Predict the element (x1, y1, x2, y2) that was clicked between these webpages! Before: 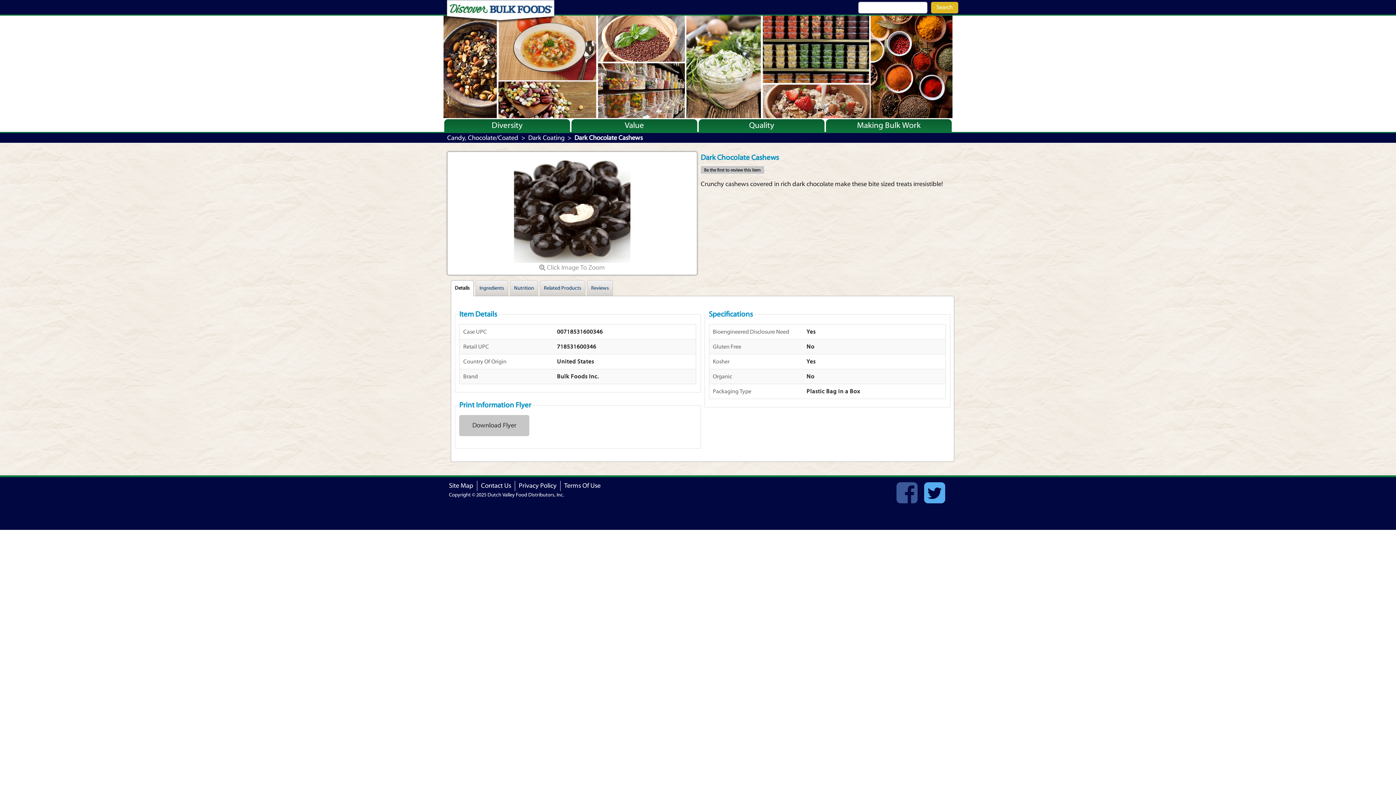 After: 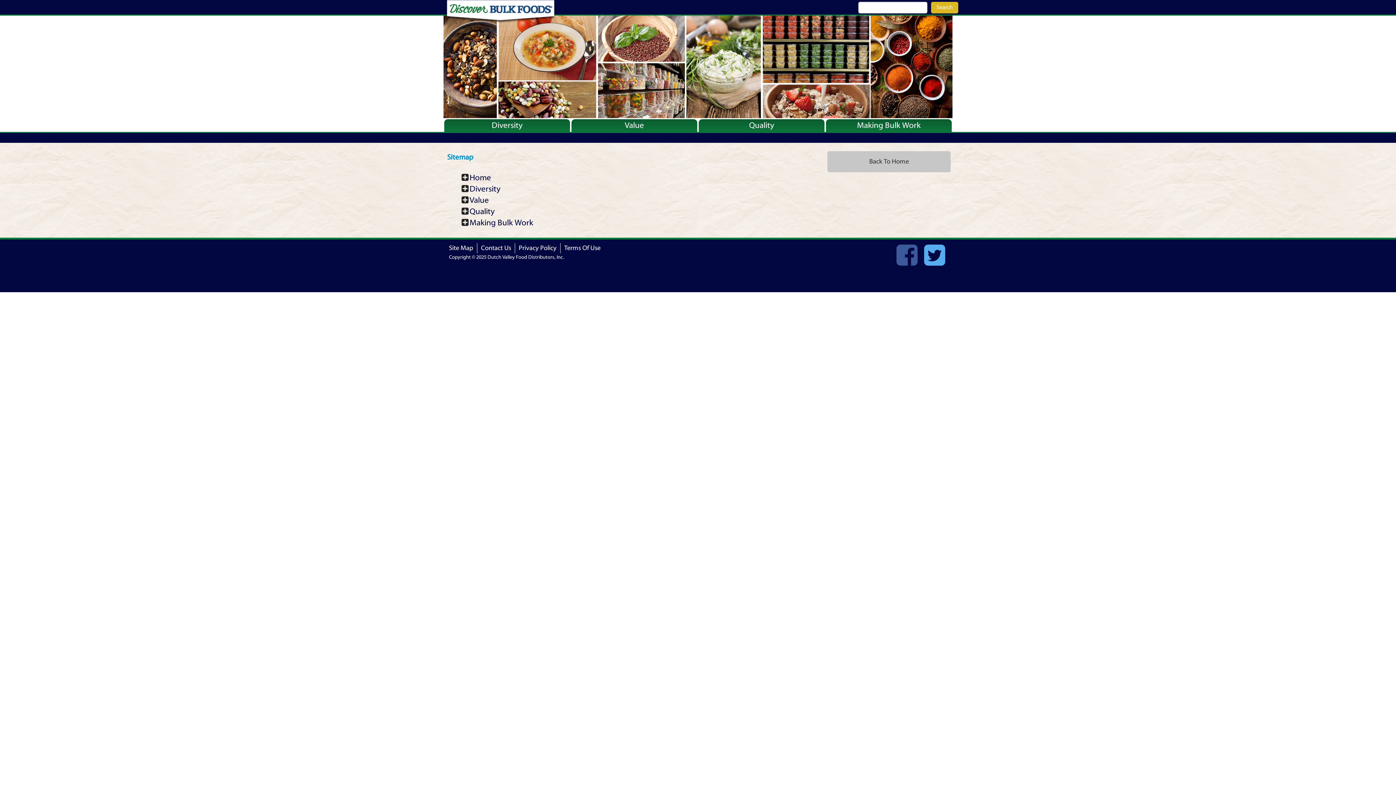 Action: label: Site Map bbox: (445, 480, 477, 491)